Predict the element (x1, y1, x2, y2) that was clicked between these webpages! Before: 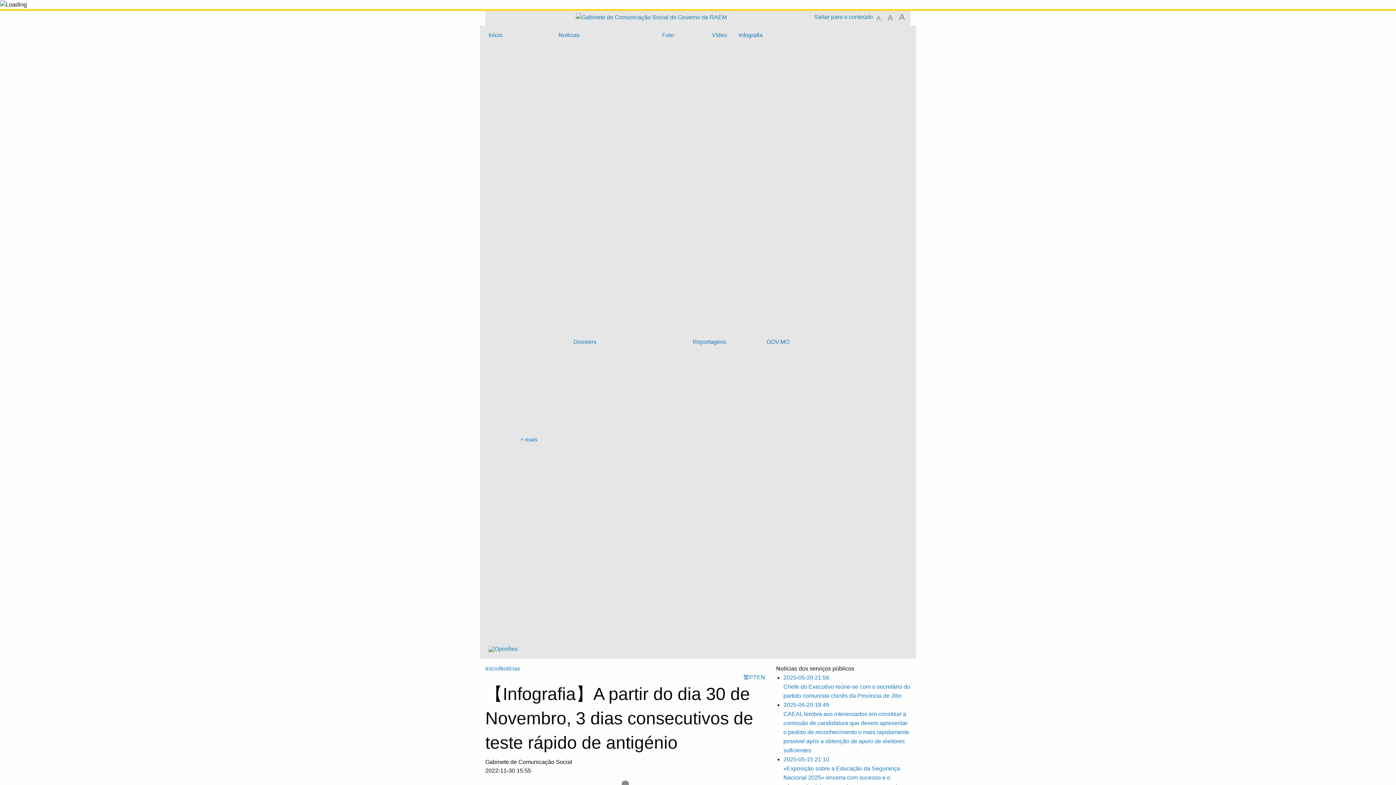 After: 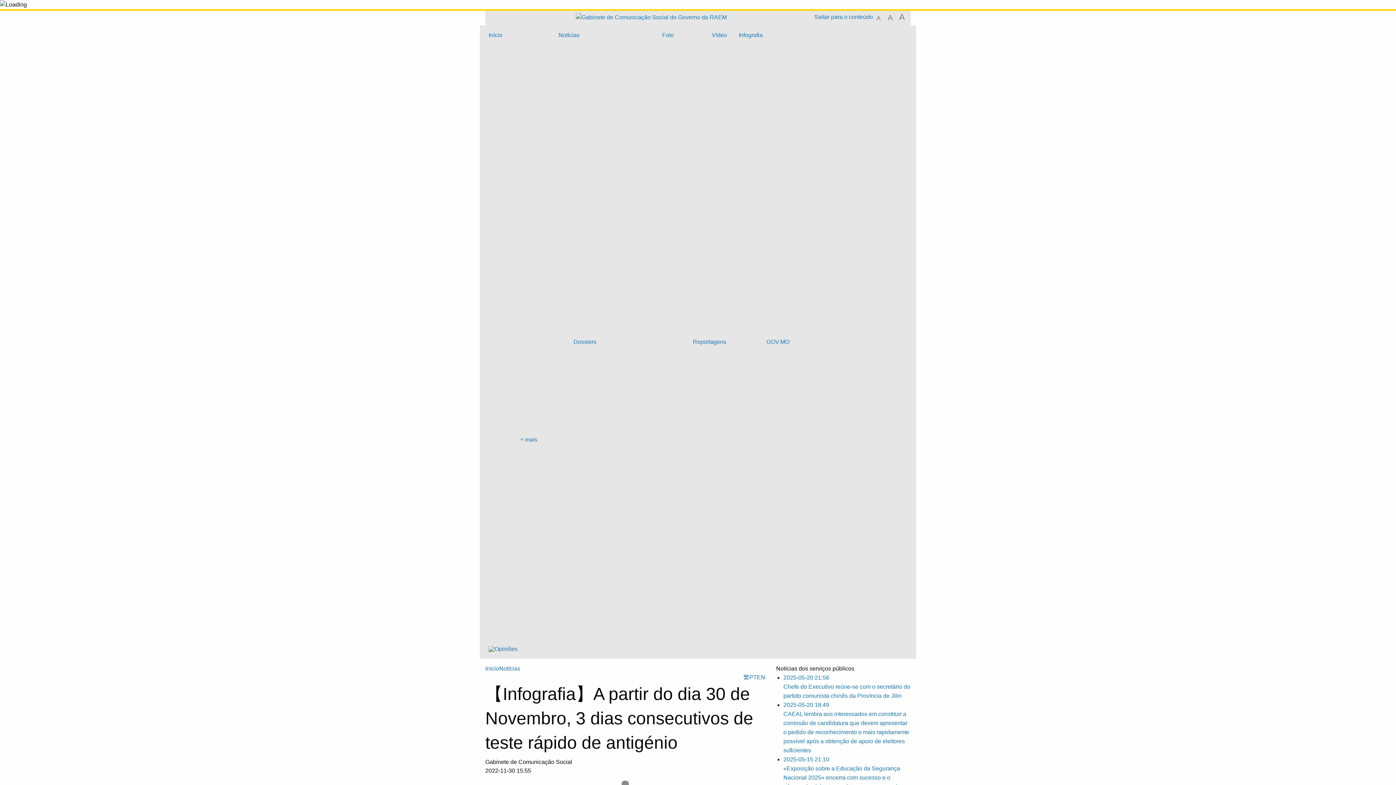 Action: label: A bbox: (873, 11, 884, 22)